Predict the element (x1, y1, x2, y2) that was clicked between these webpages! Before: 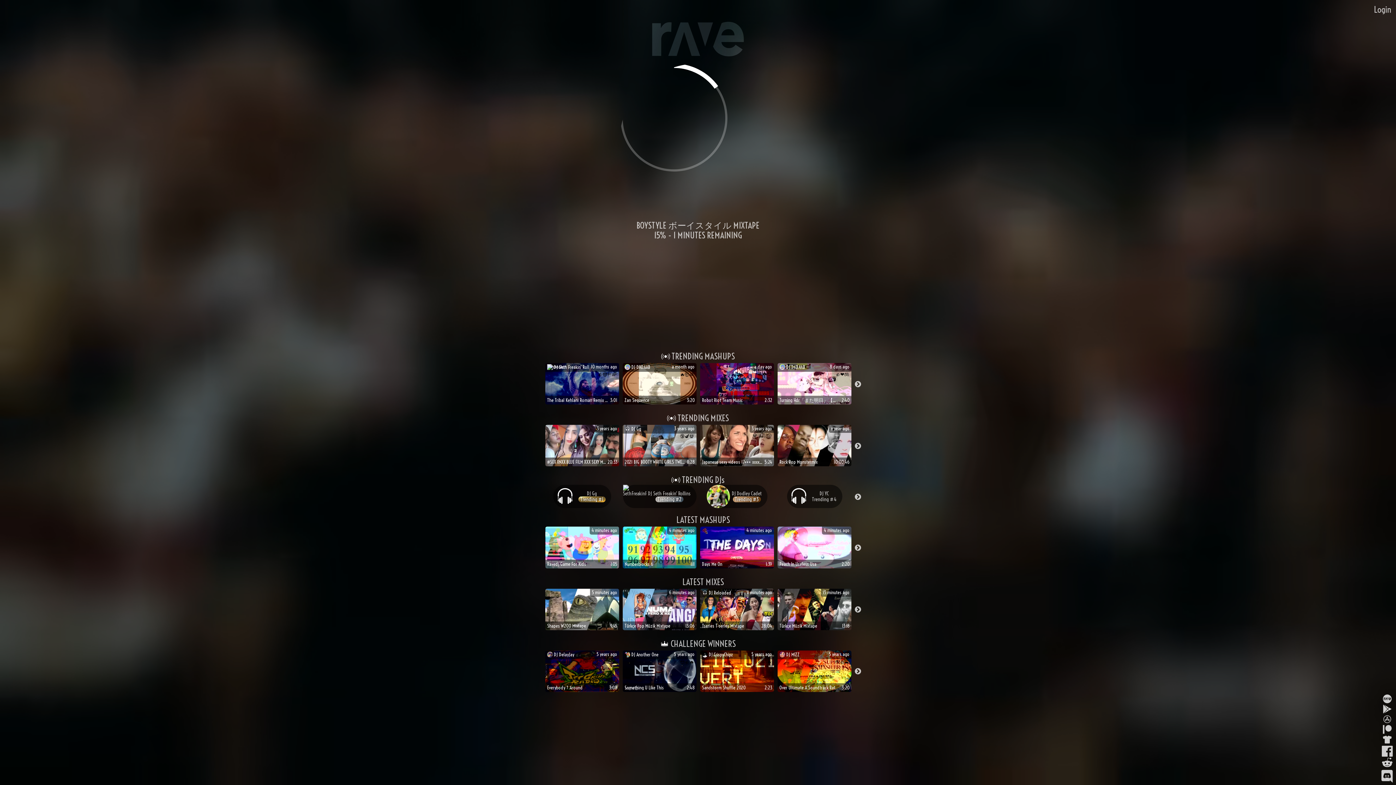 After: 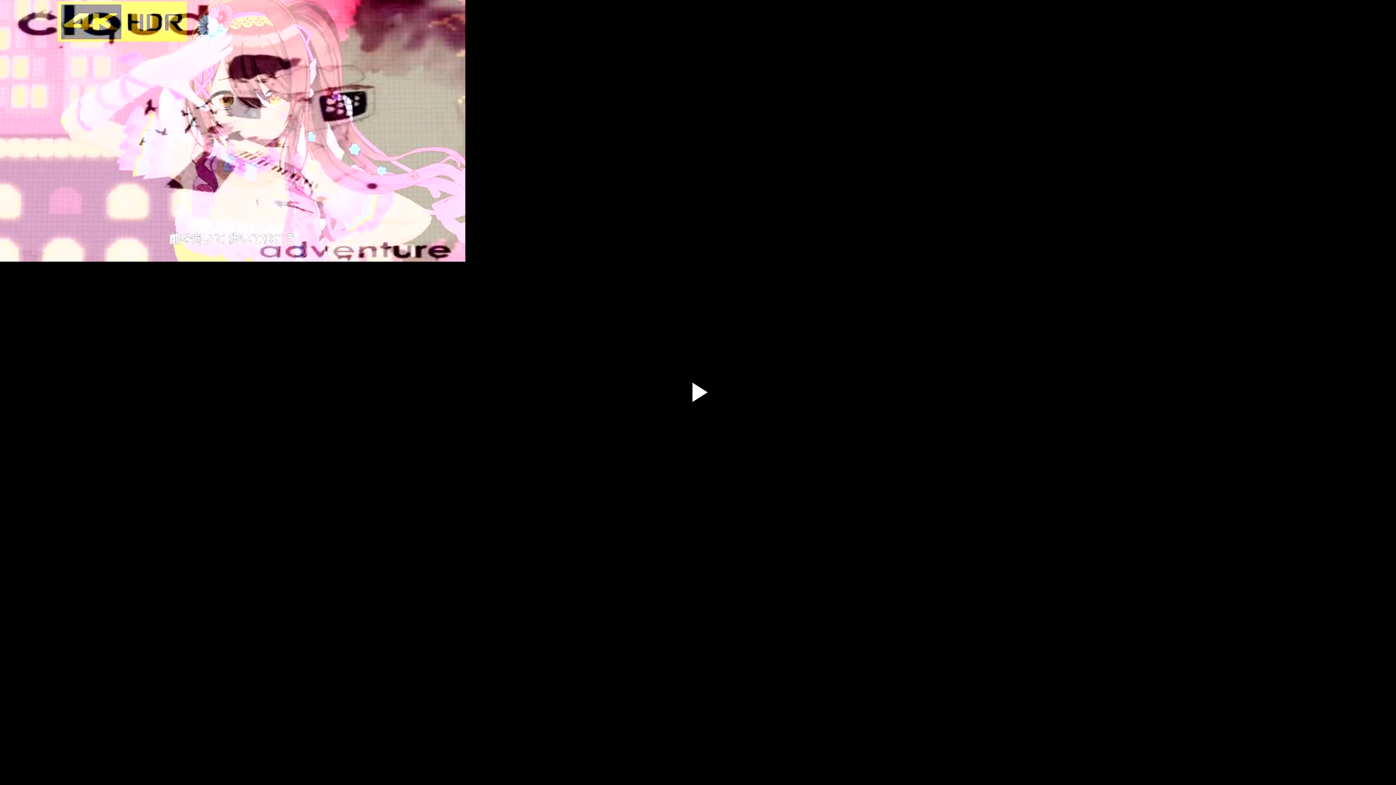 Action: bbox: (777, 363, 851, 404)